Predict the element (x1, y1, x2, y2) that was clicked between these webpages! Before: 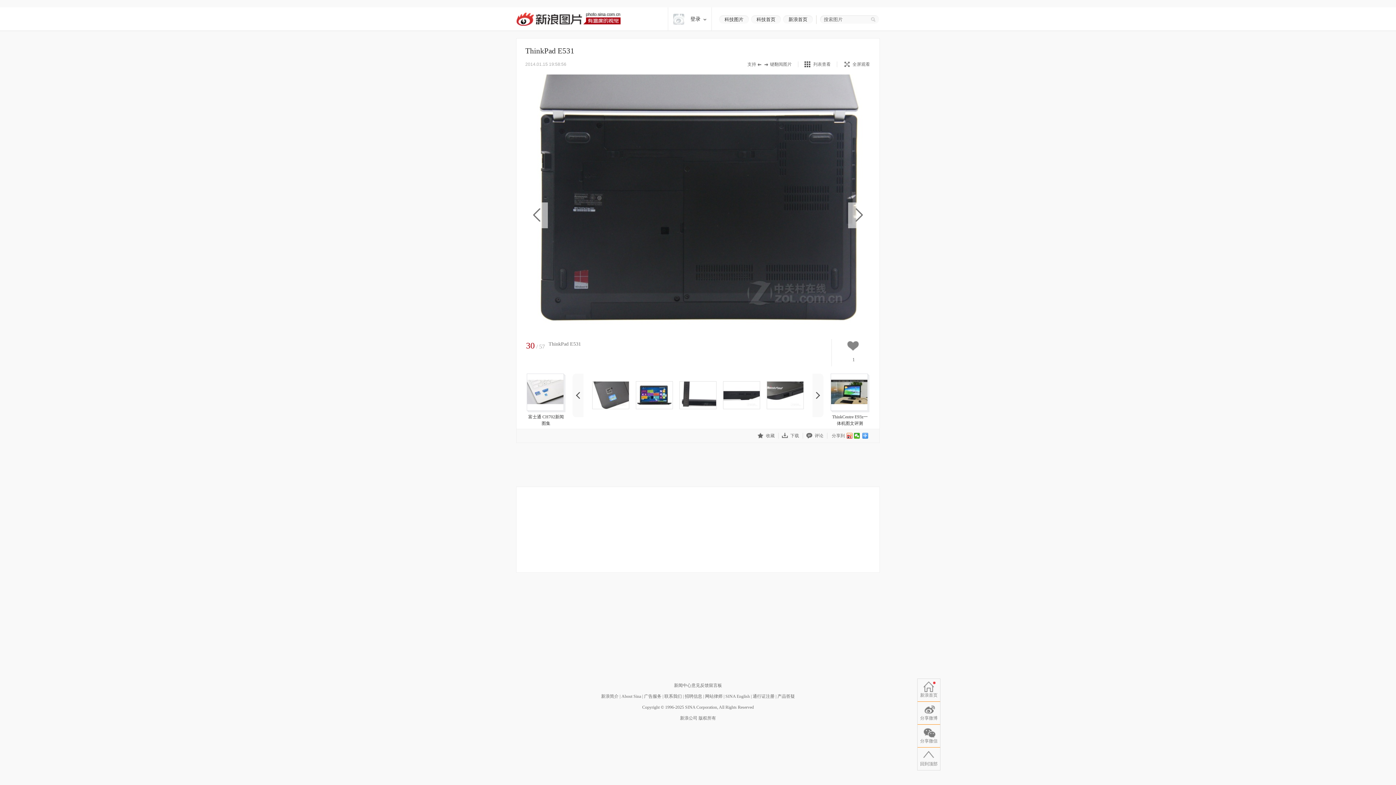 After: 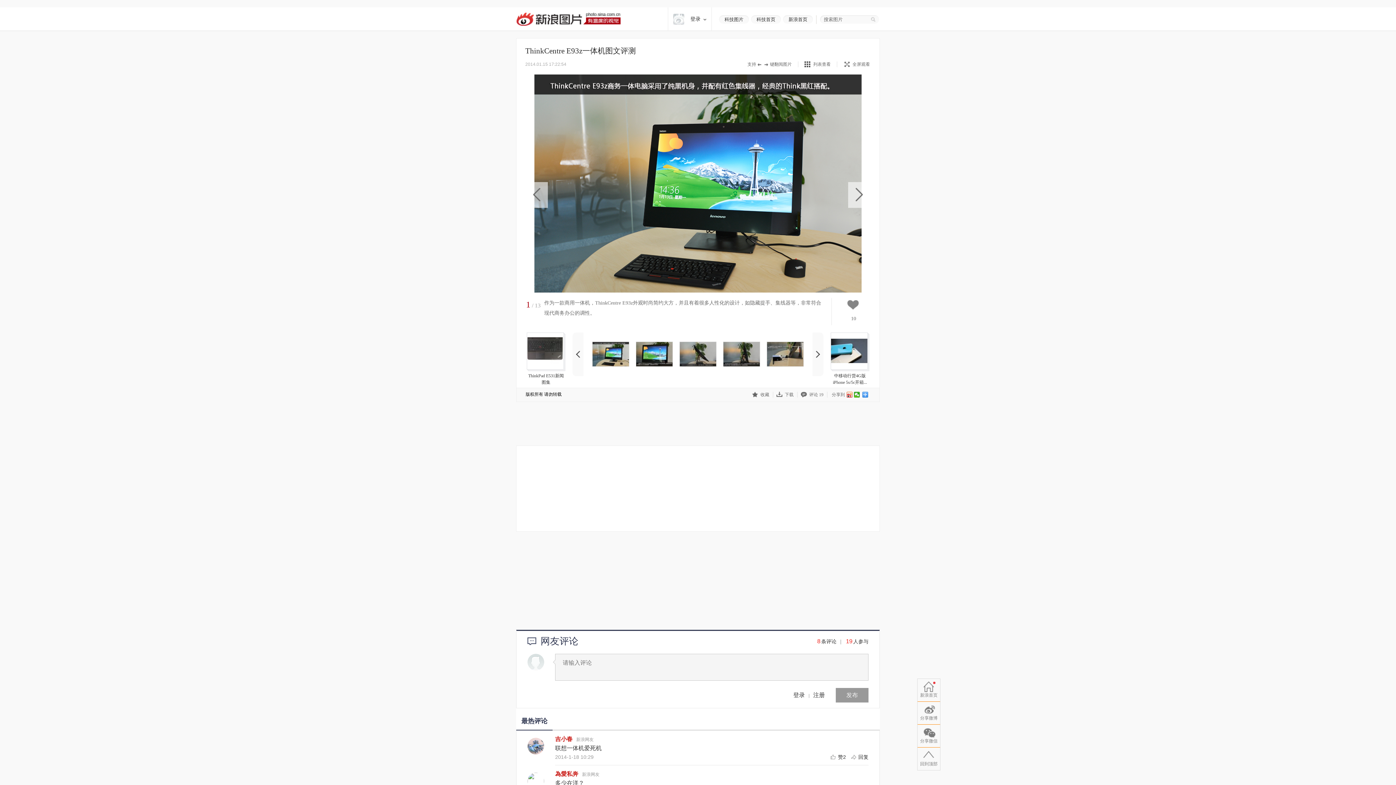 Action: bbox: (830, 373, 869, 428) label:  
ThinkCentre E93z一体机图文评测